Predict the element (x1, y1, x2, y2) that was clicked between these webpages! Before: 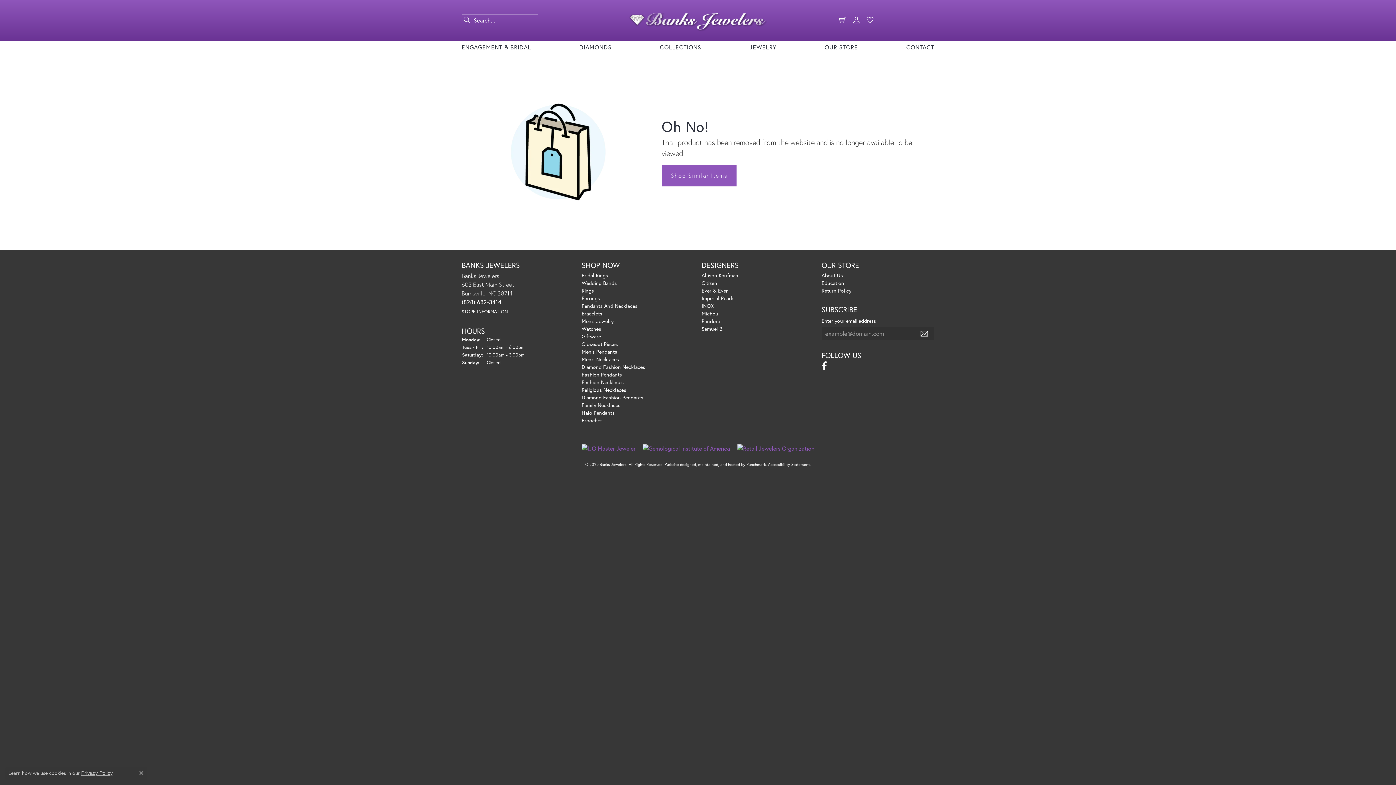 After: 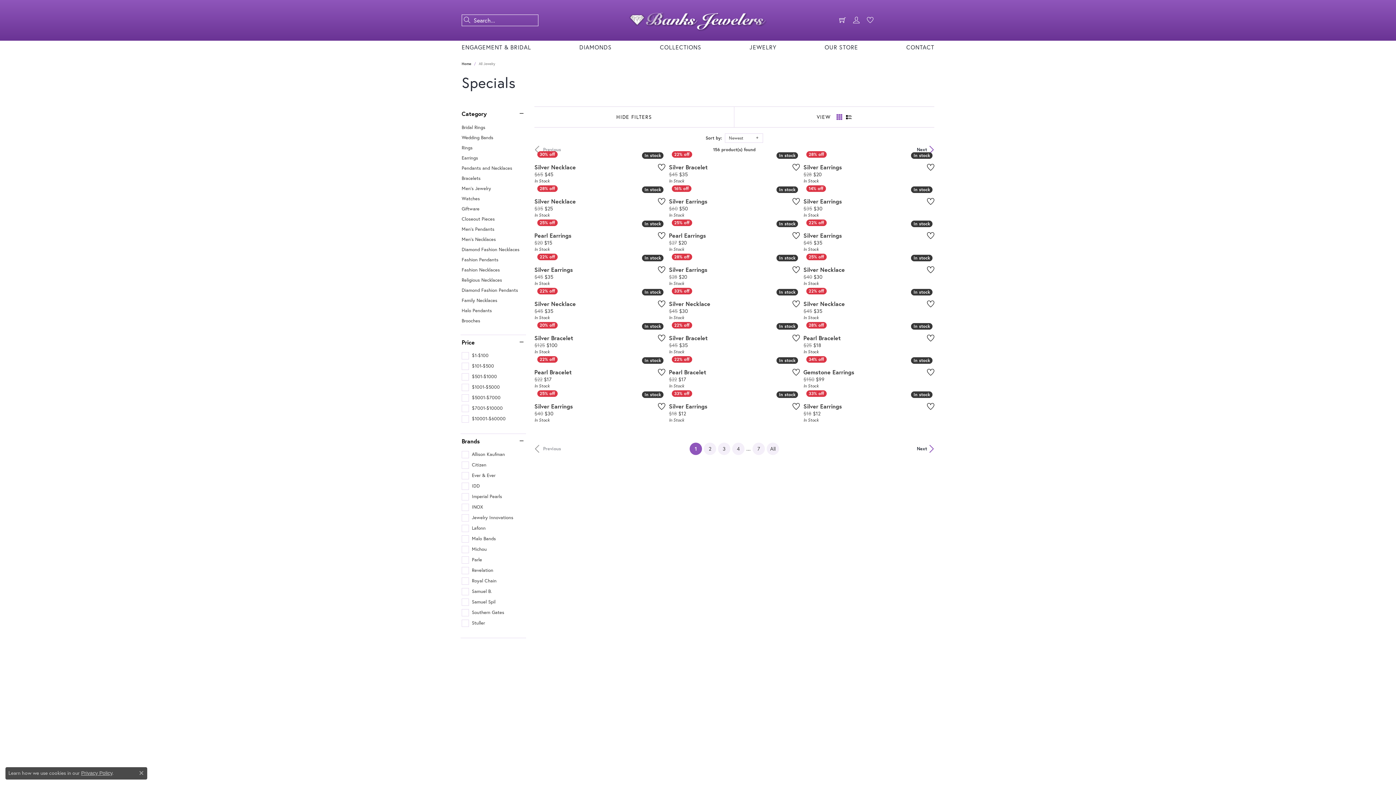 Action: label: Closeout Pieces bbox: (581, 340, 618, 347)